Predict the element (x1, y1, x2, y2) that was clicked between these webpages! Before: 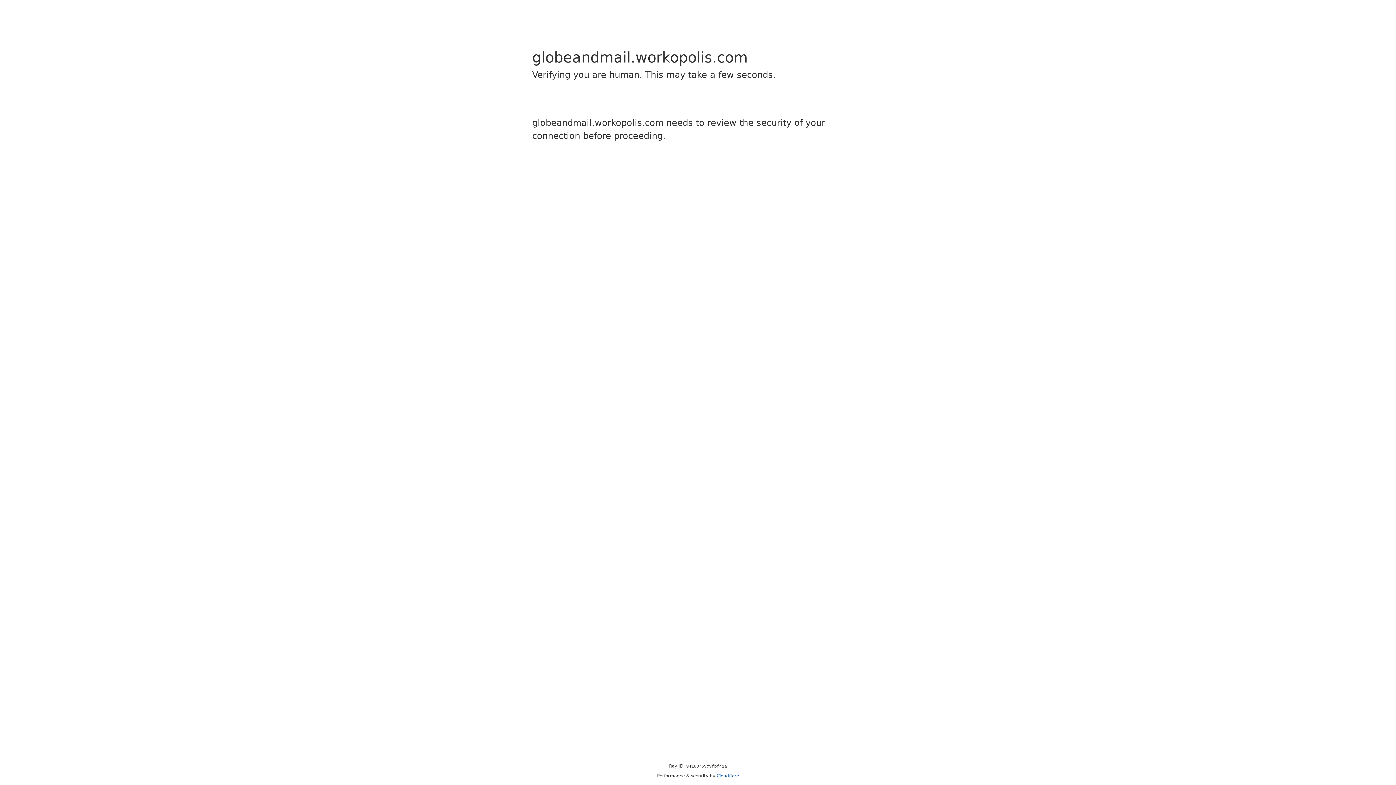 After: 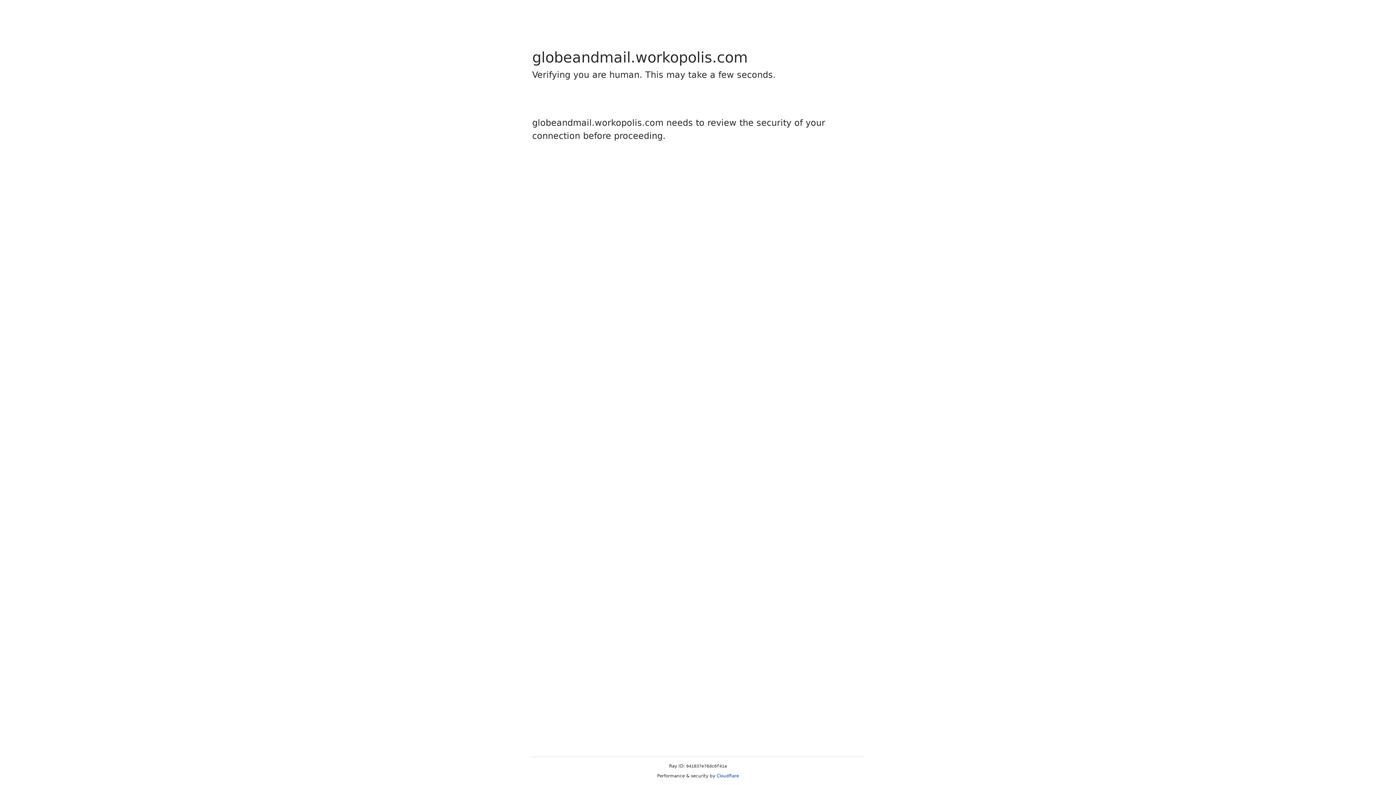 Action: bbox: (716, 773, 739, 778) label: Cloudflare